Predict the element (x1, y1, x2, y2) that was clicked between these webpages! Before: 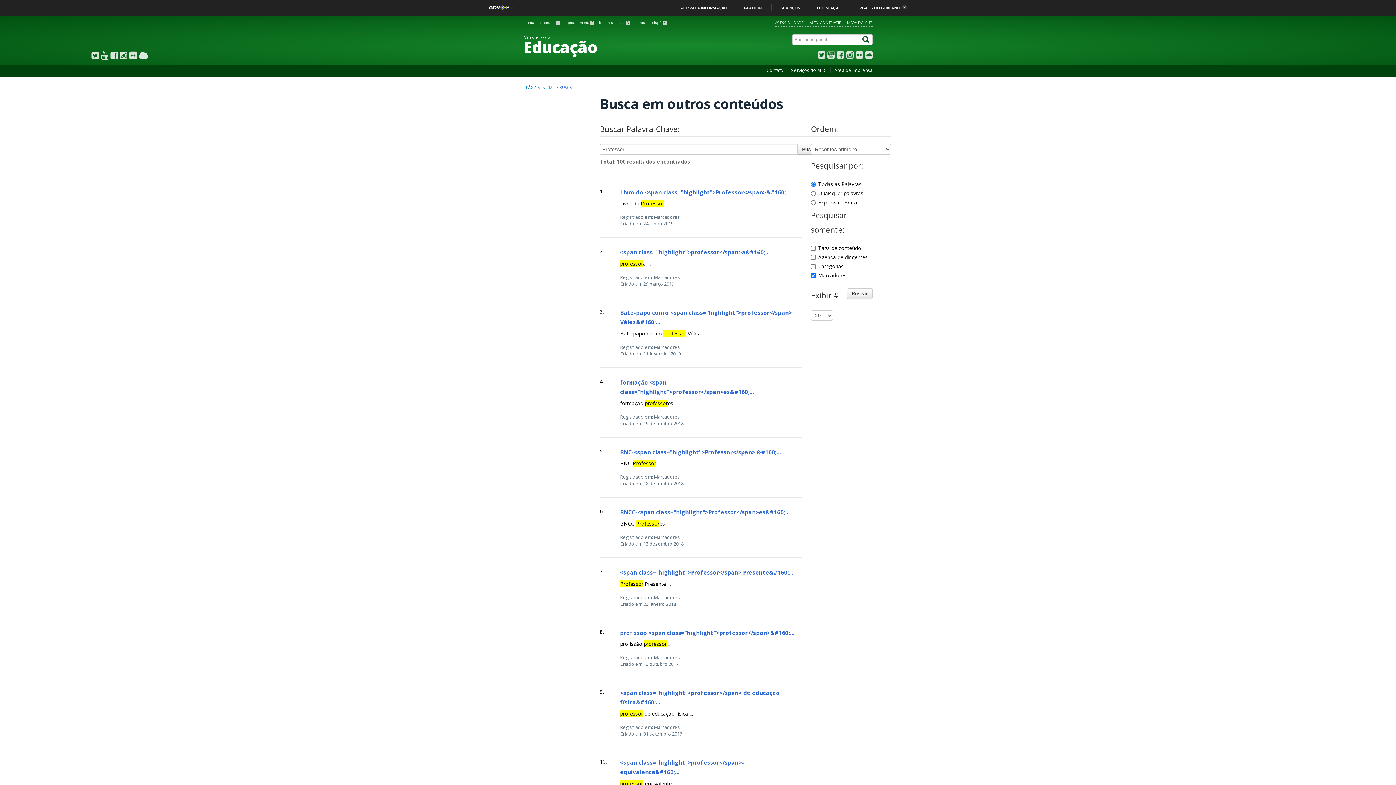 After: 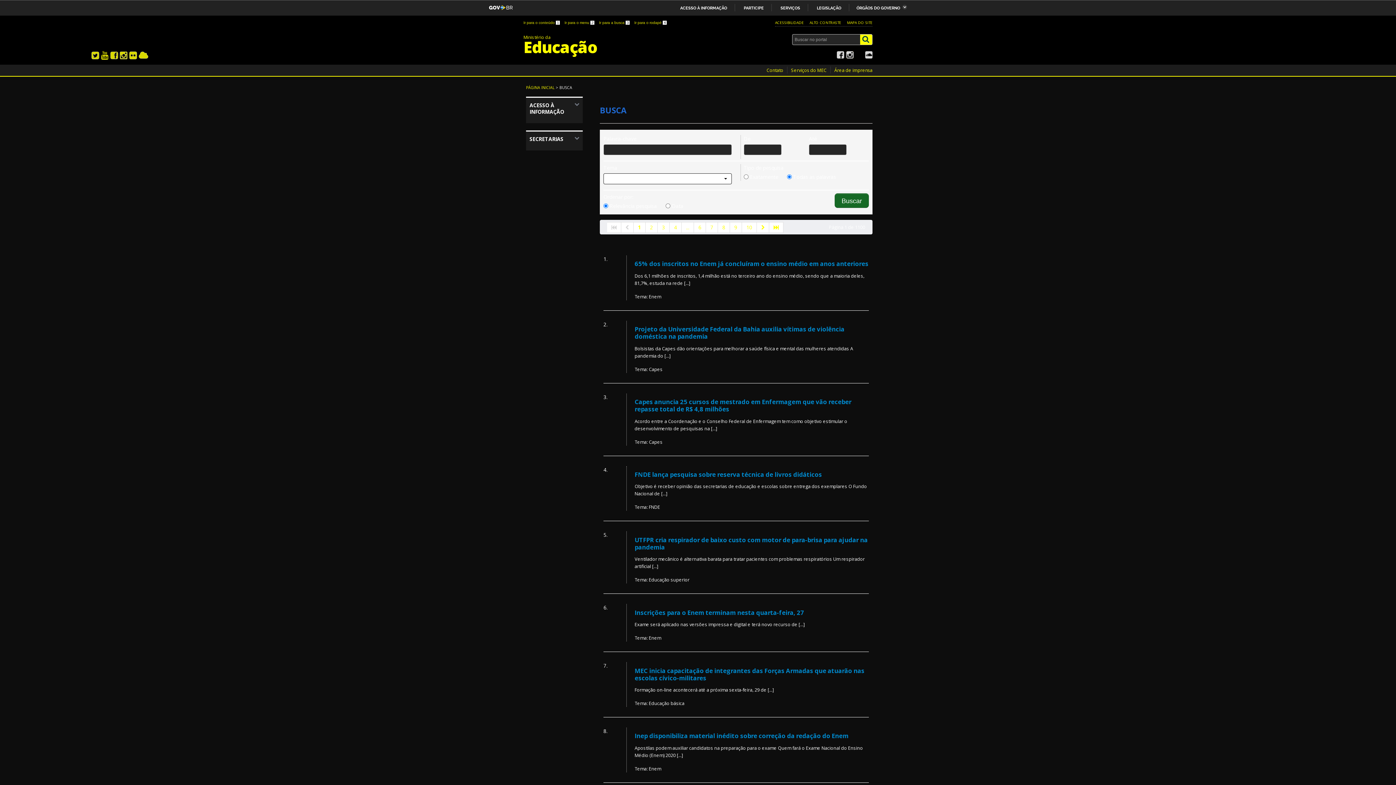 Action: bbox: (809, 19, 841, 24) label: ALTO CONTRASTE